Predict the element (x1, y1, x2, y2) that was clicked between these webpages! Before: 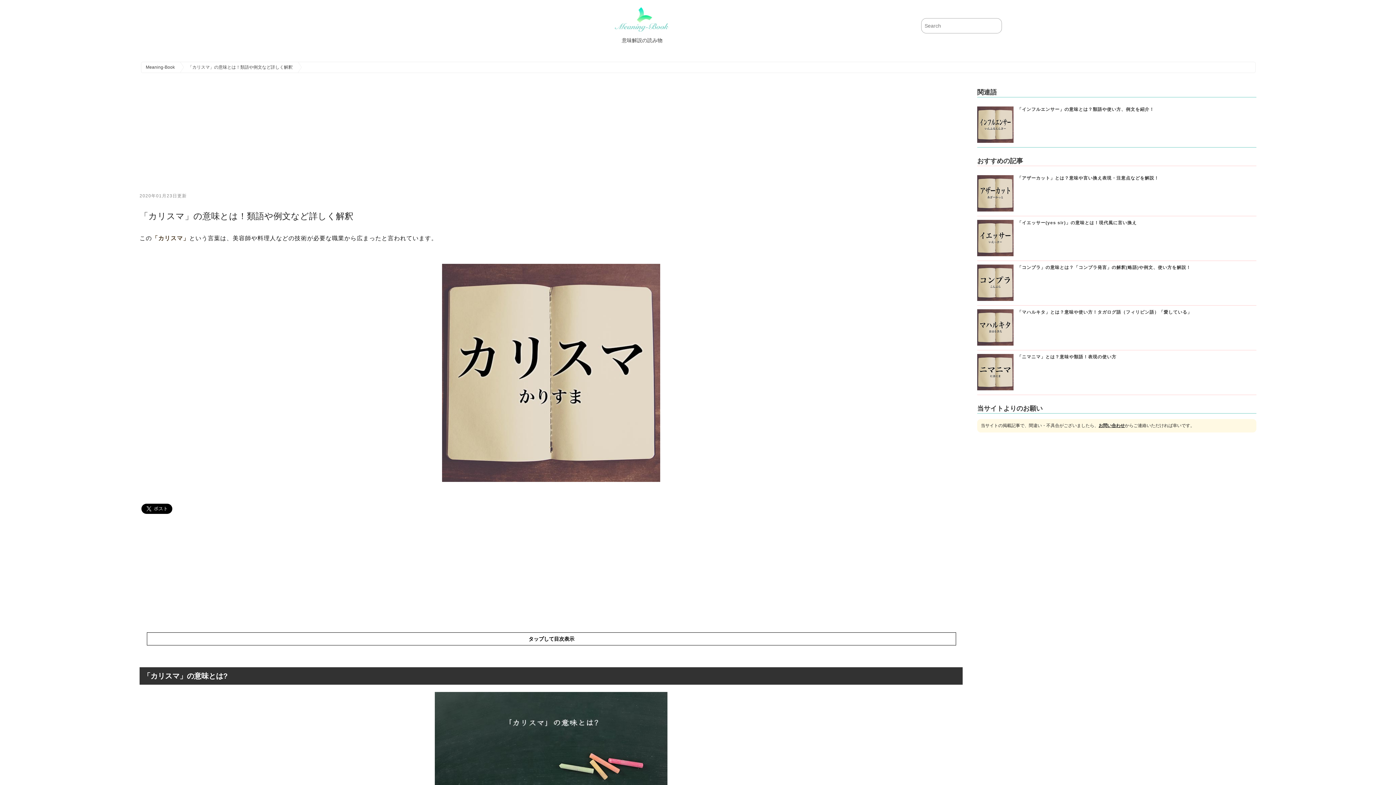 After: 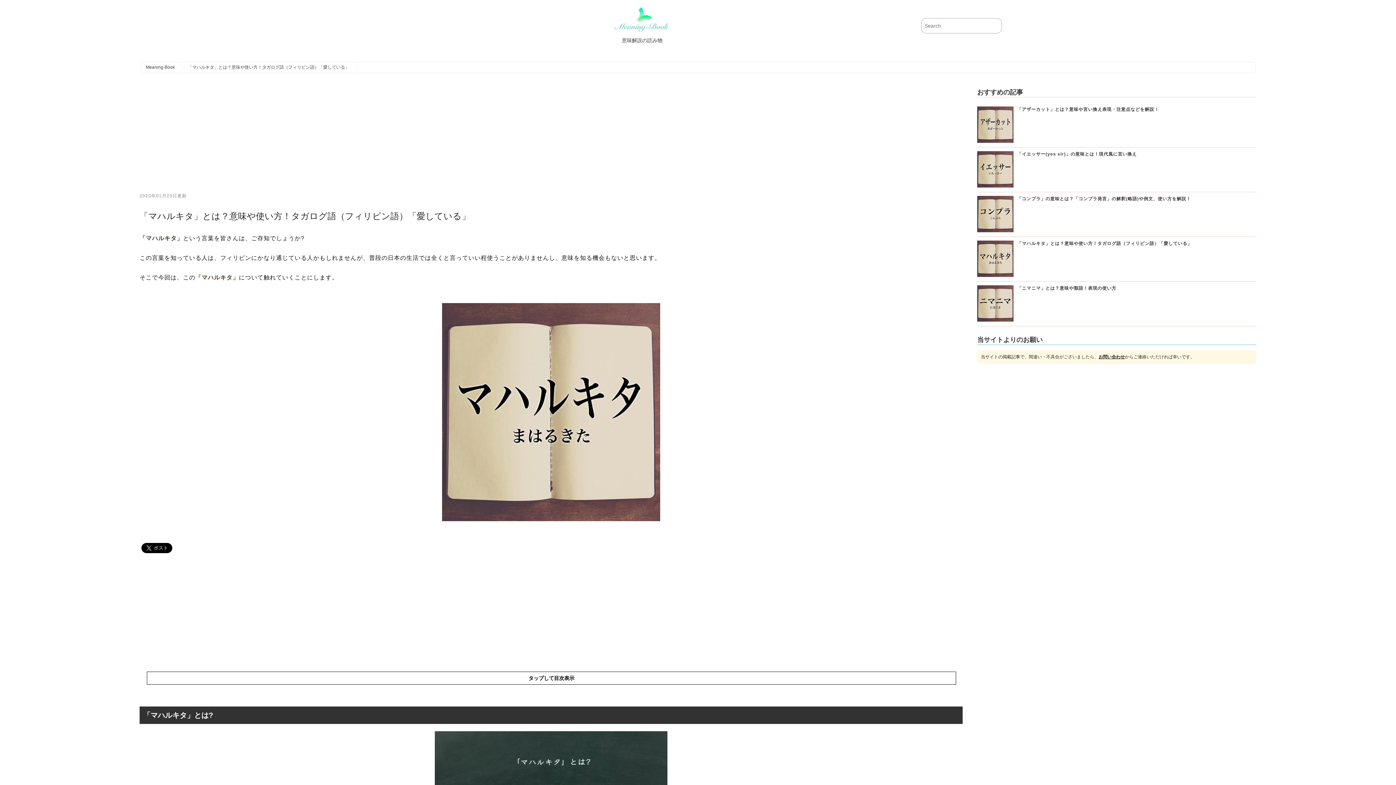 Action: bbox: (977, 309, 1013, 346)